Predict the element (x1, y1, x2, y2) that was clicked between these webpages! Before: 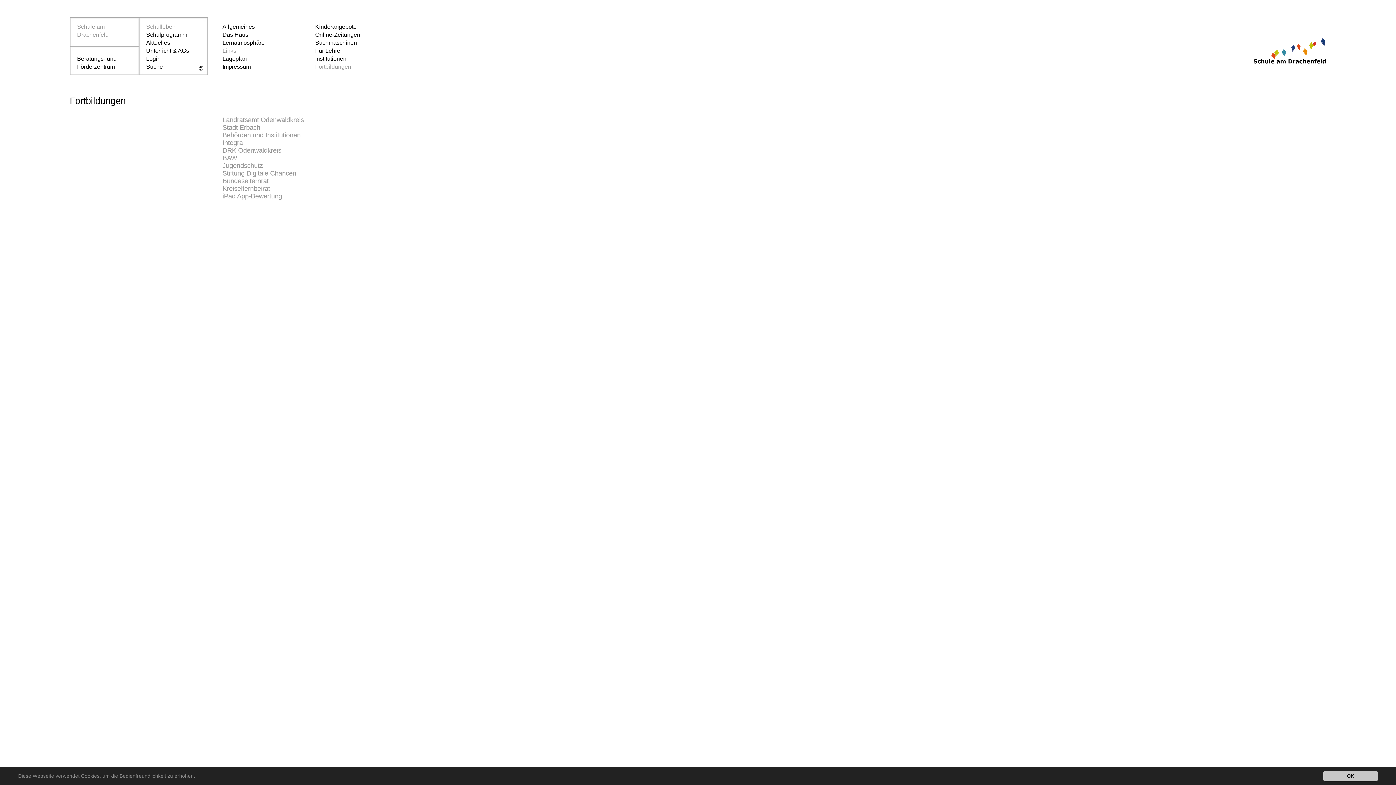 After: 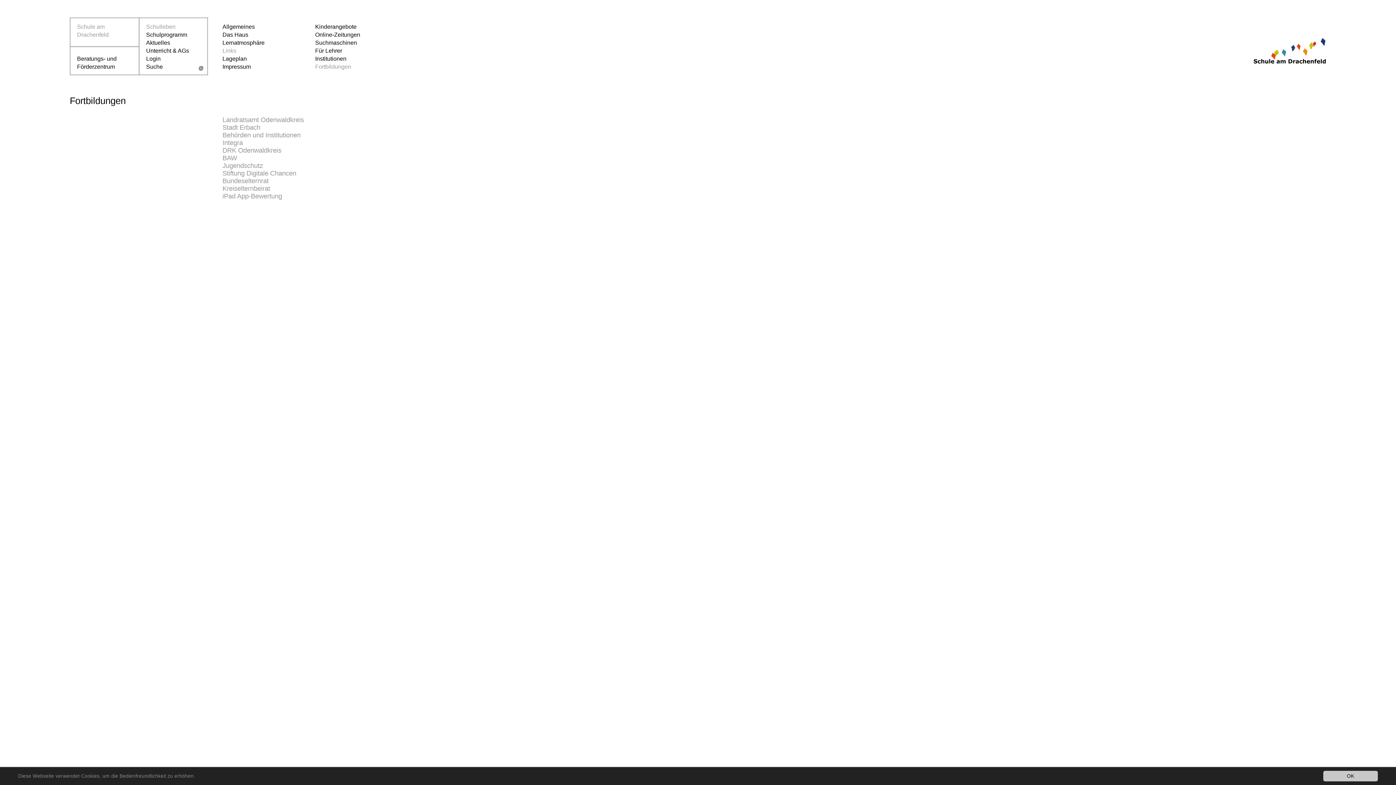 Action: label: Stadt Erbach bbox: (222, 123, 260, 131)